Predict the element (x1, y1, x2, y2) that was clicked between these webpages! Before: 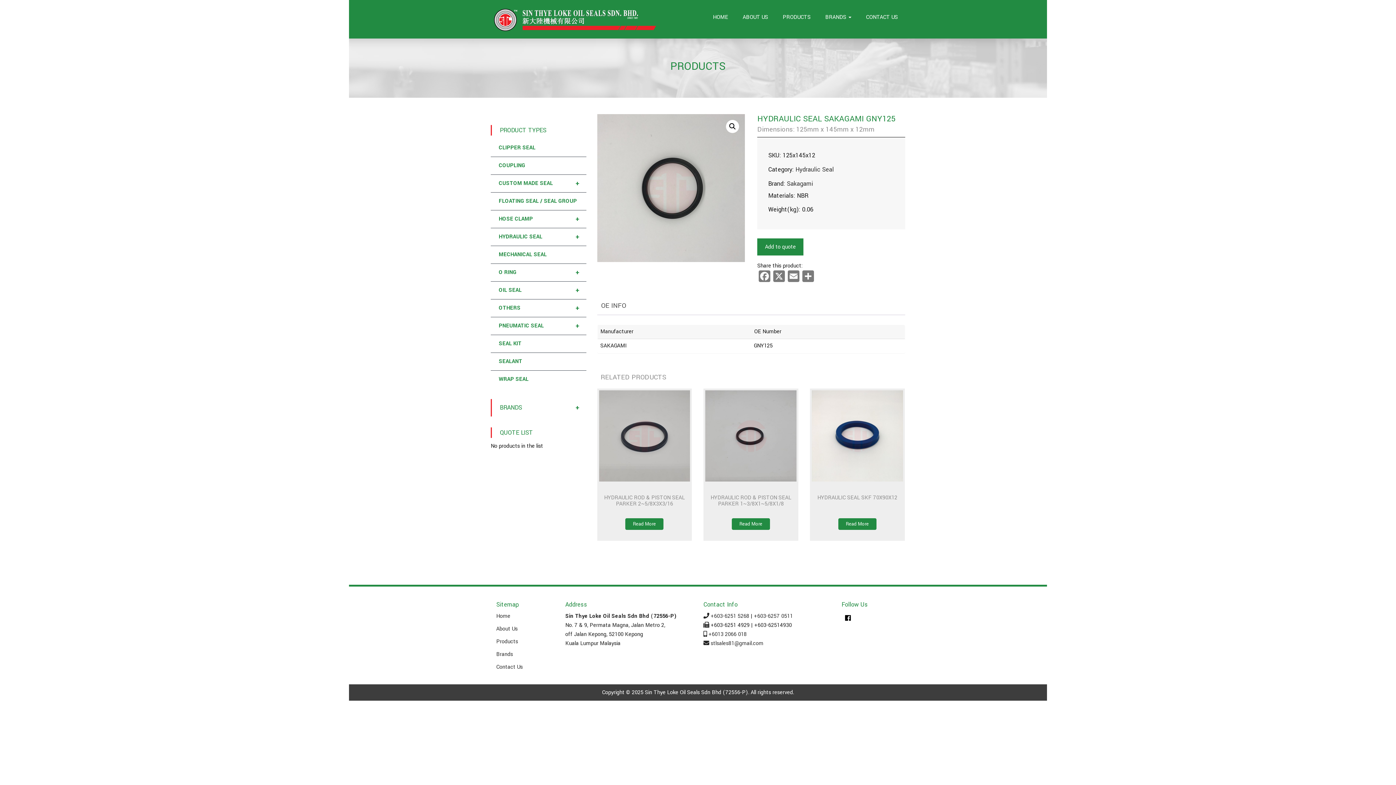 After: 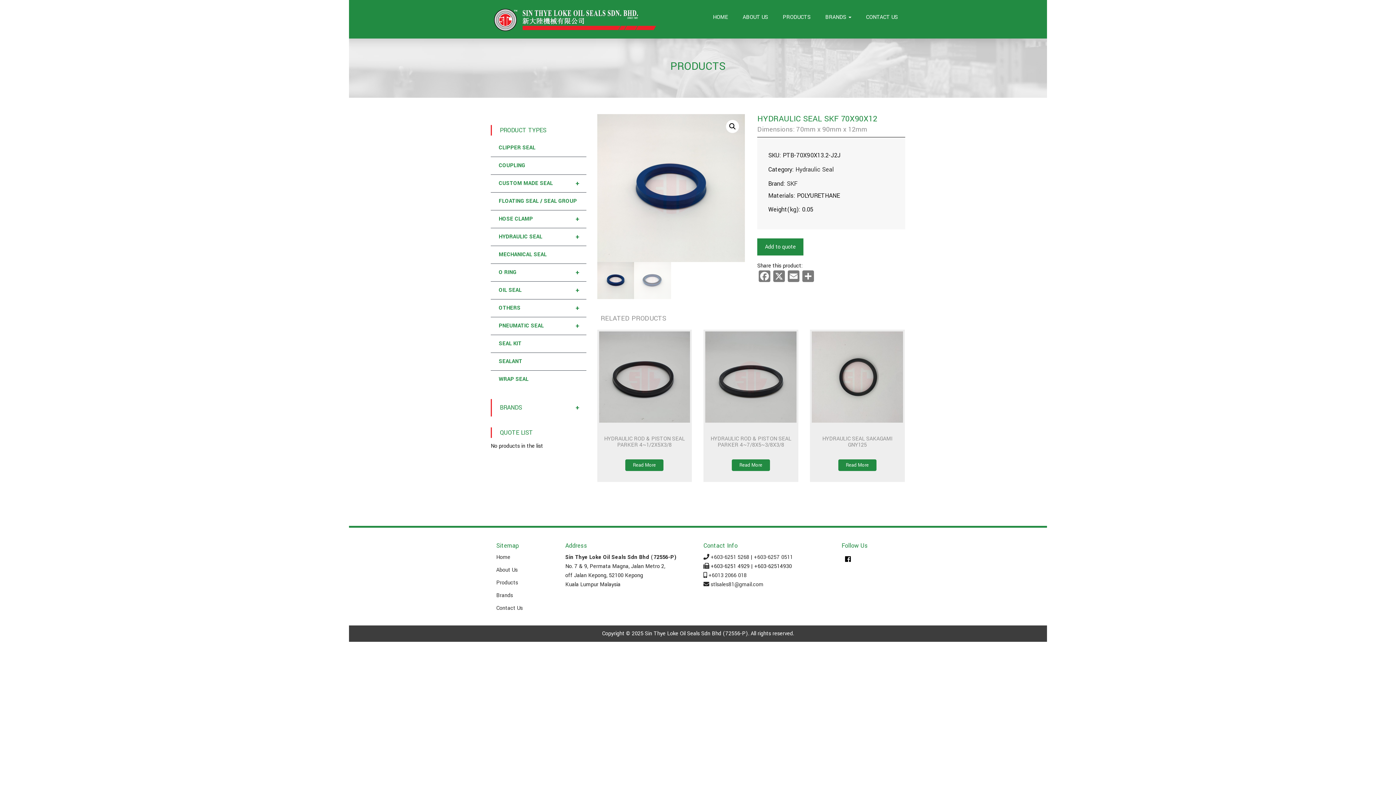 Action: label: Read More bbox: (838, 518, 876, 530)